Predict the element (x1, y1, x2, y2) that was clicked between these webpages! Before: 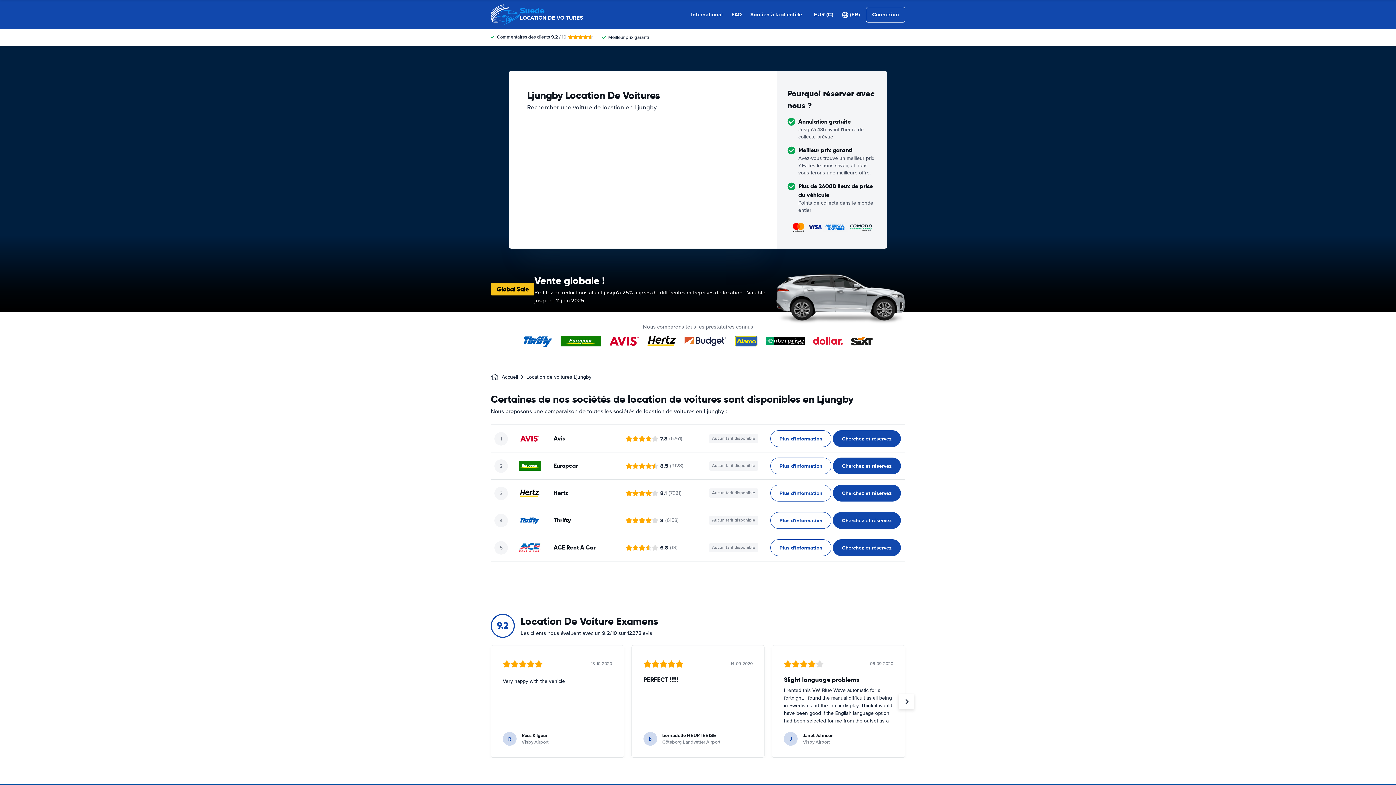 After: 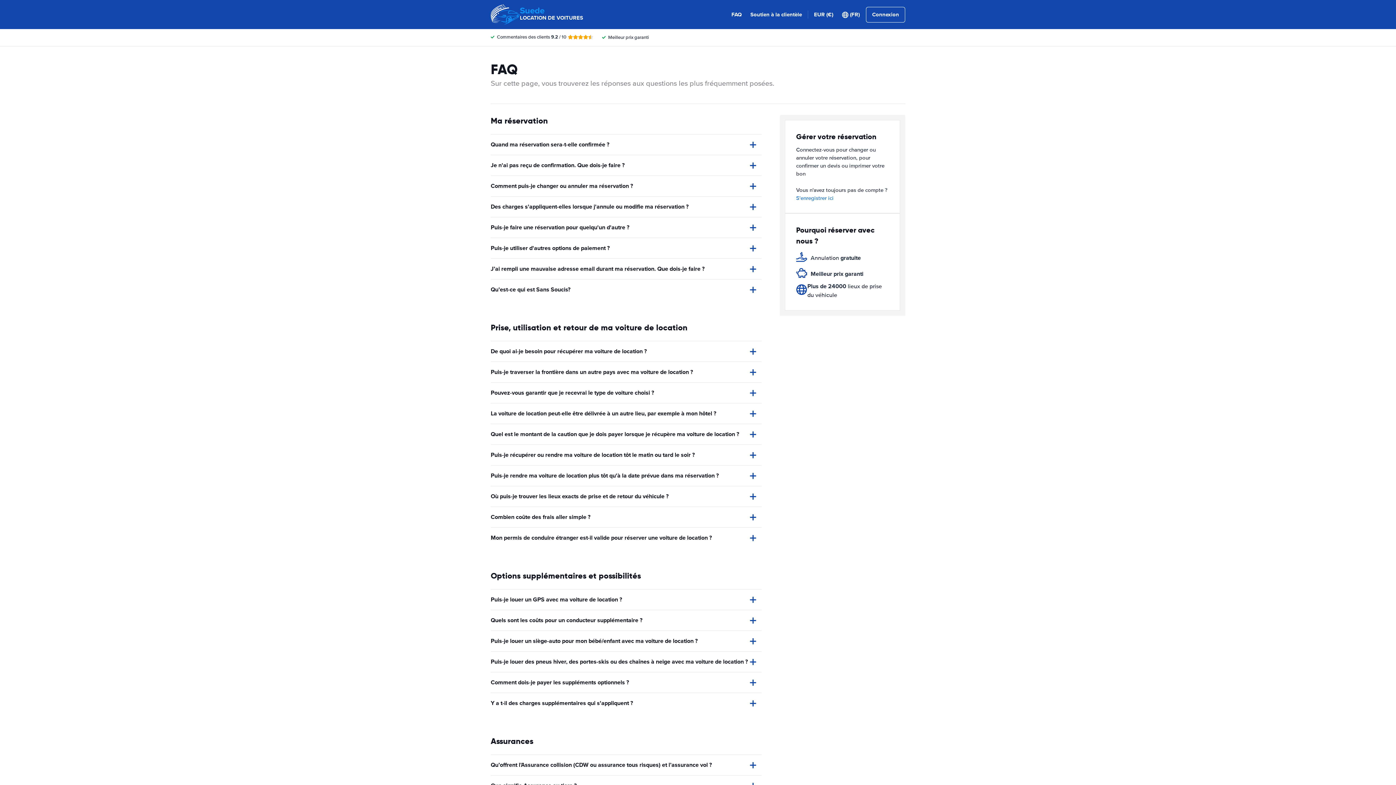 Action: bbox: (731, 10, 741, 18) label: FAQ